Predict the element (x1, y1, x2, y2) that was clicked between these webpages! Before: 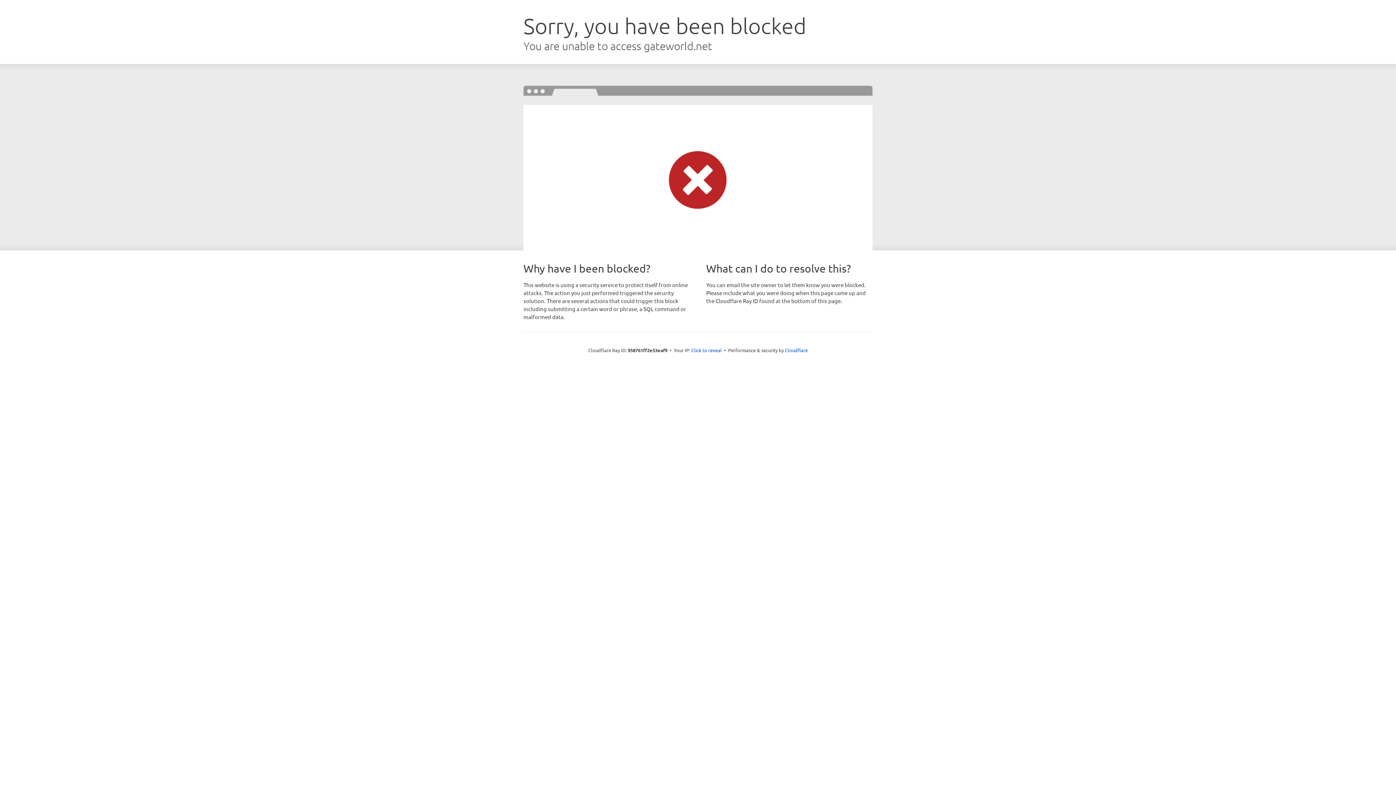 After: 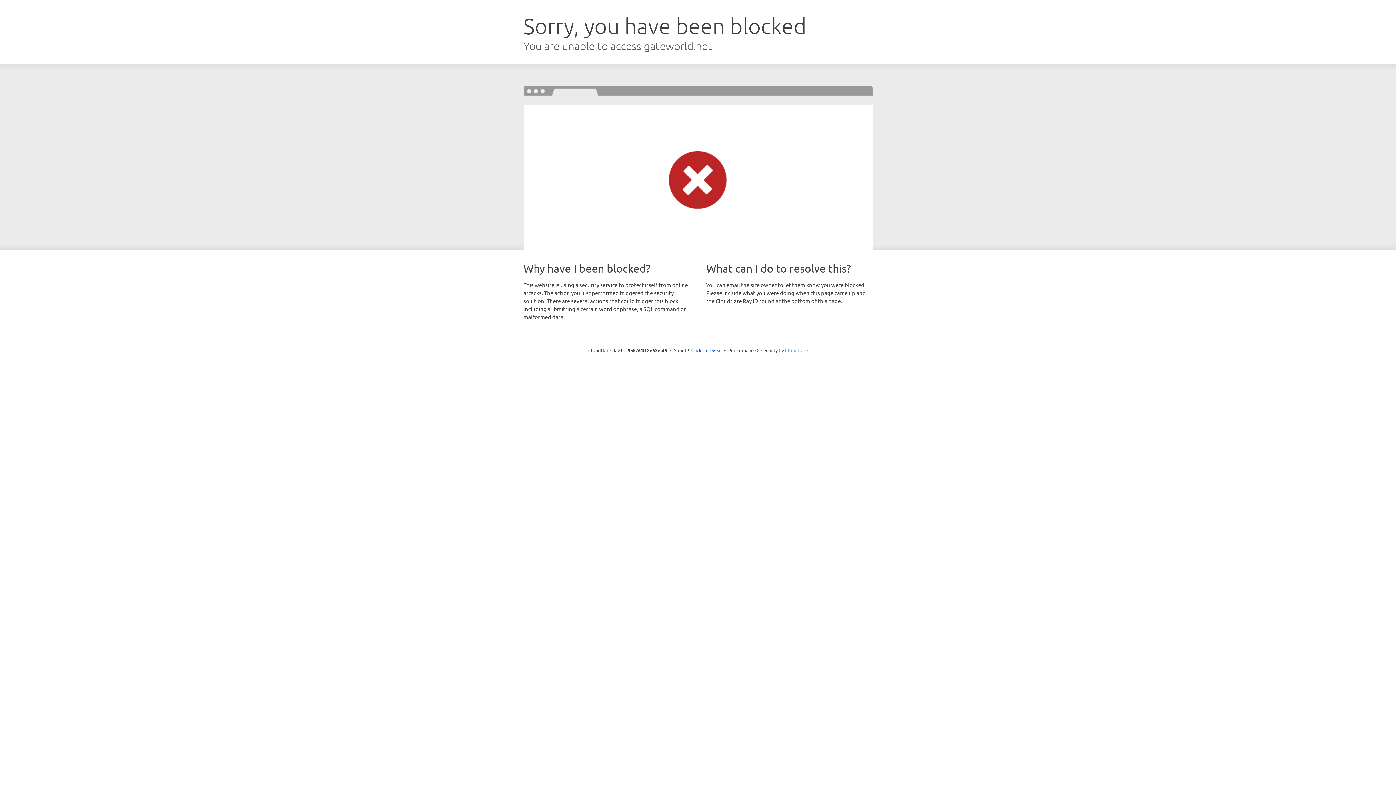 Action: label: Cloudflare bbox: (785, 347, 808, 353)